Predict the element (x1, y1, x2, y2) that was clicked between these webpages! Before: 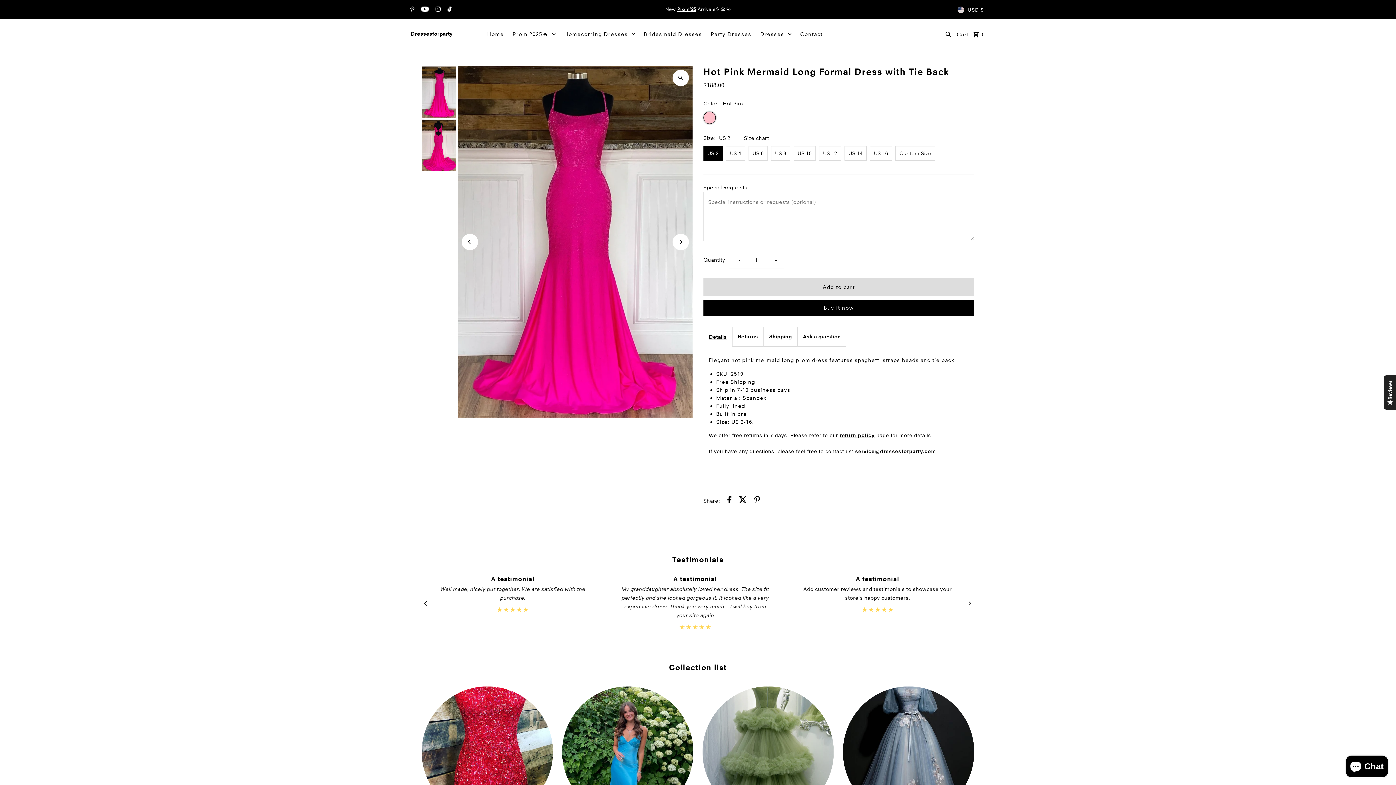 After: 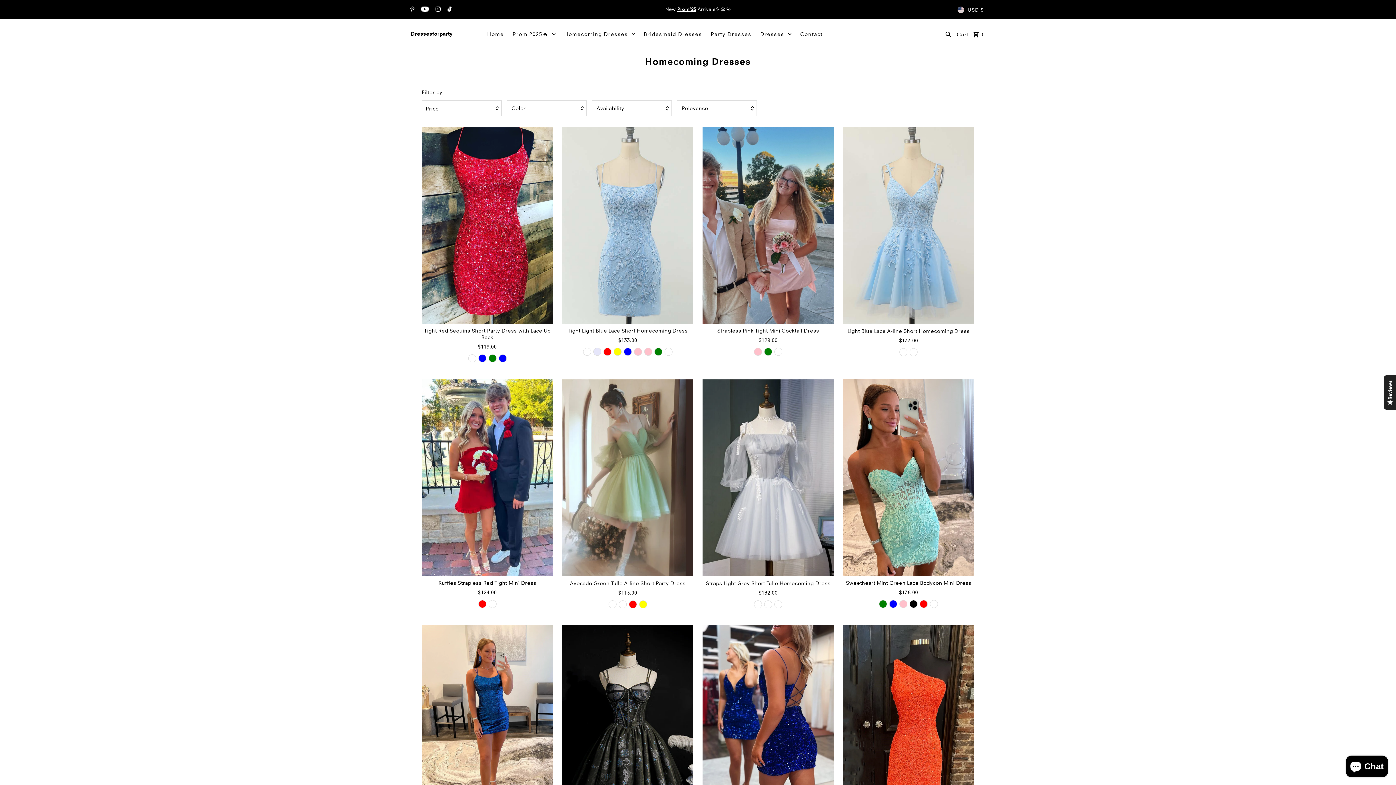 Action: bbox: (560, 23, 638, 45) label: Homecoming Dresses